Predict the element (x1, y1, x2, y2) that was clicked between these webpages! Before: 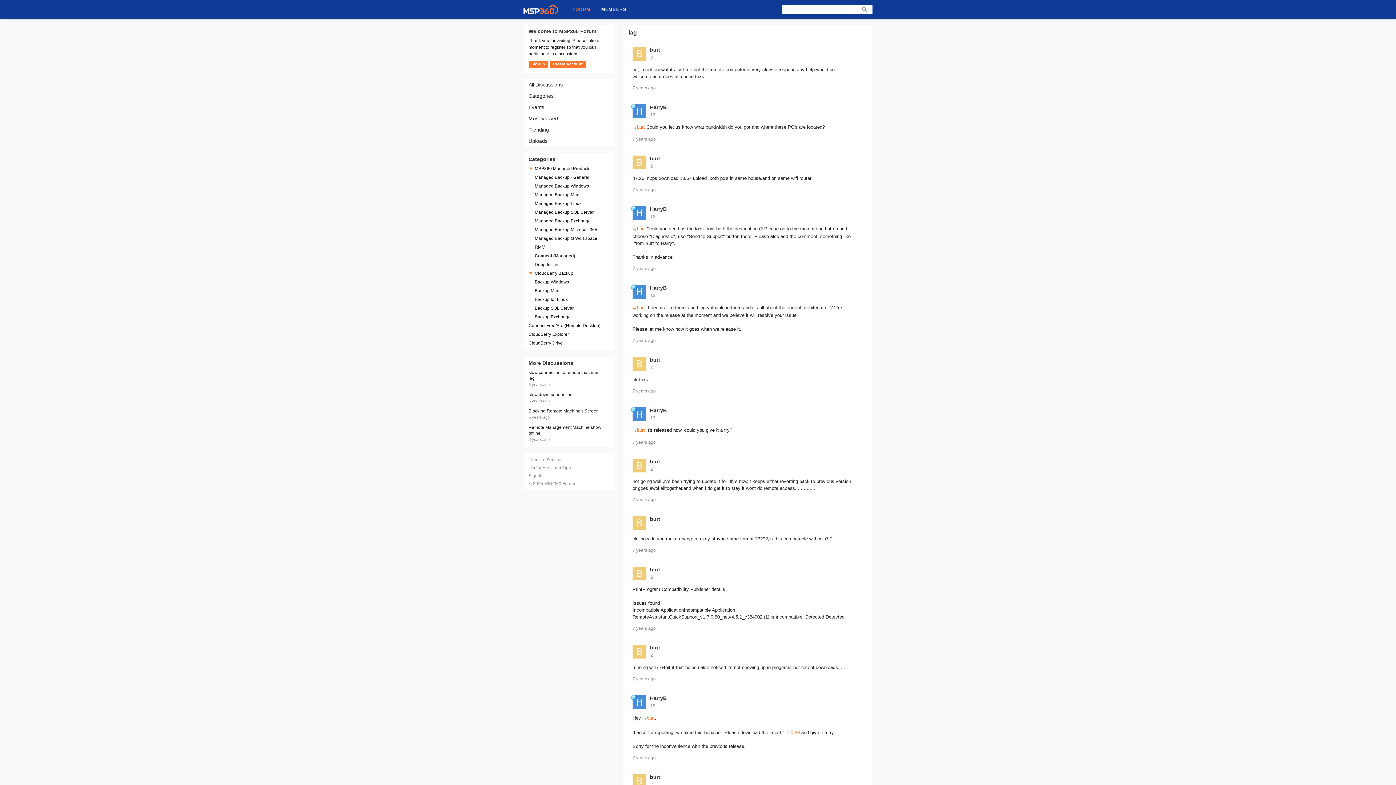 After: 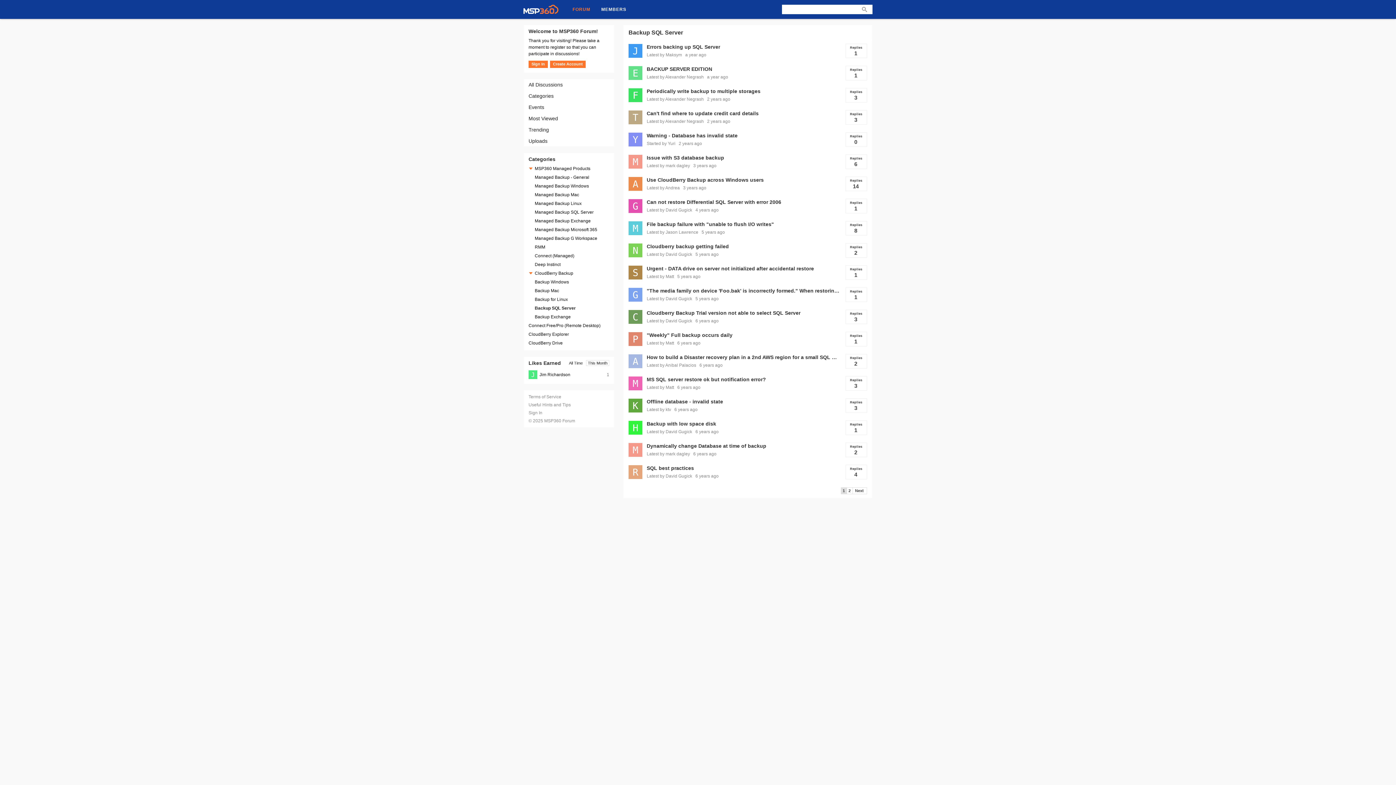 Action: bbox: (534, 304, 573, 312) label: Backup SQL Server